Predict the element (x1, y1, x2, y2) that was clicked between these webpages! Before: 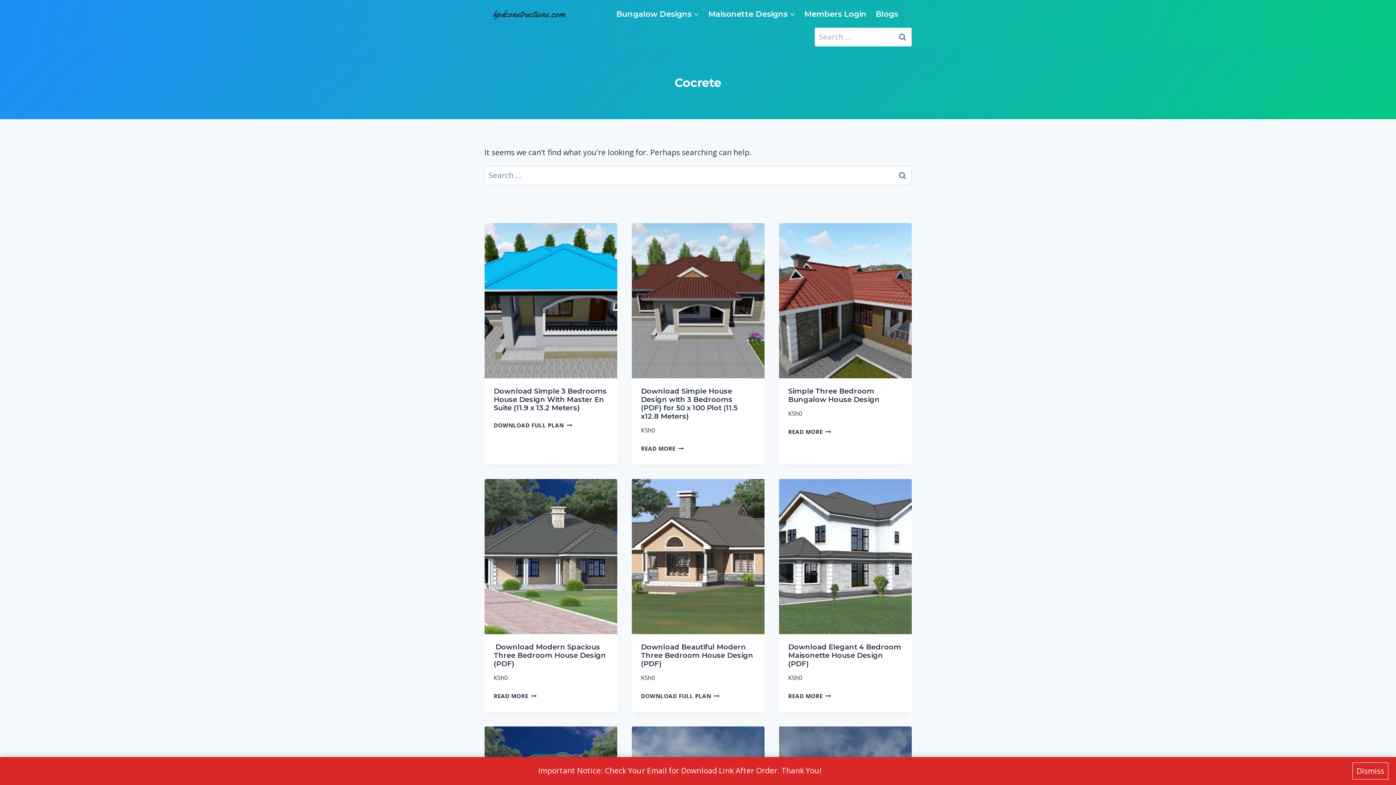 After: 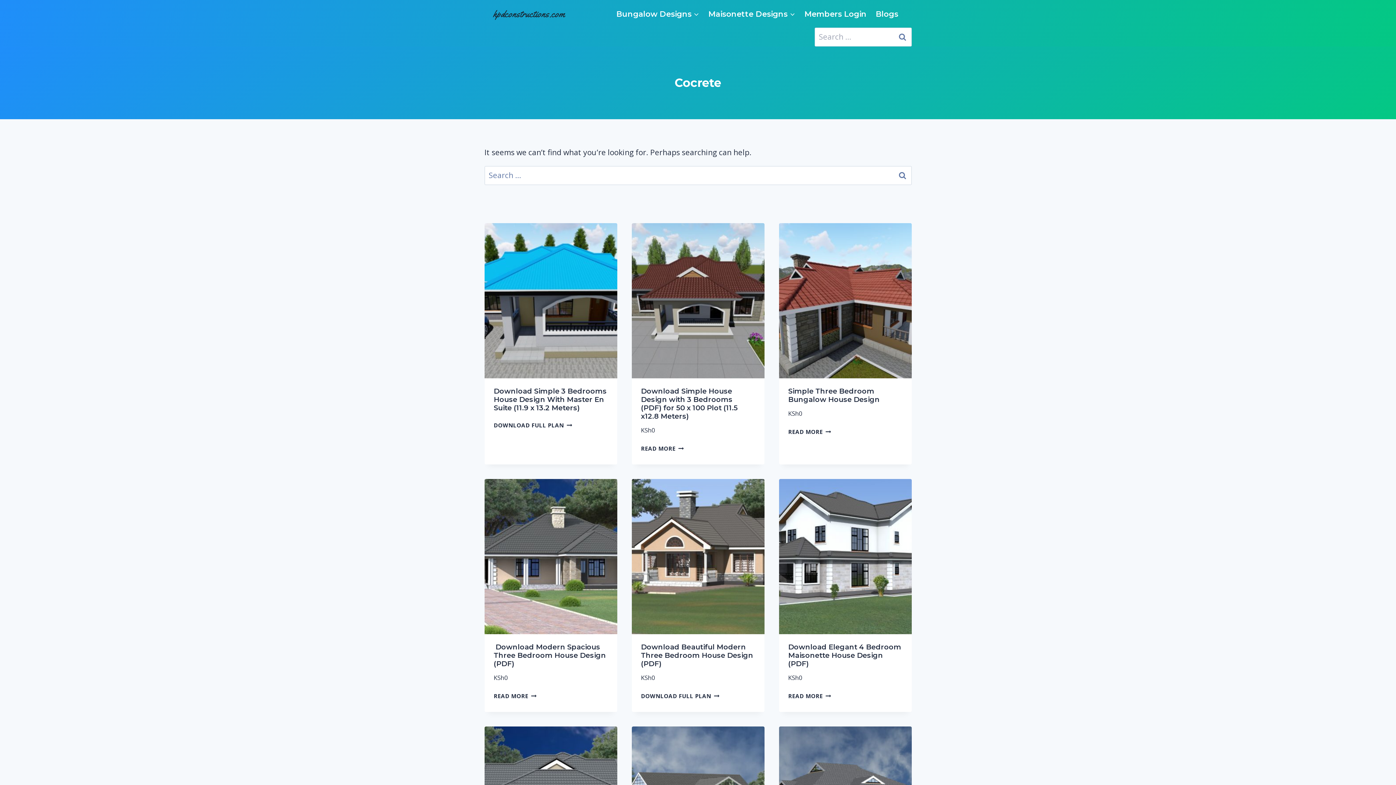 Action: label: Dismiss bbox: (1352, 762, 1388, 780)